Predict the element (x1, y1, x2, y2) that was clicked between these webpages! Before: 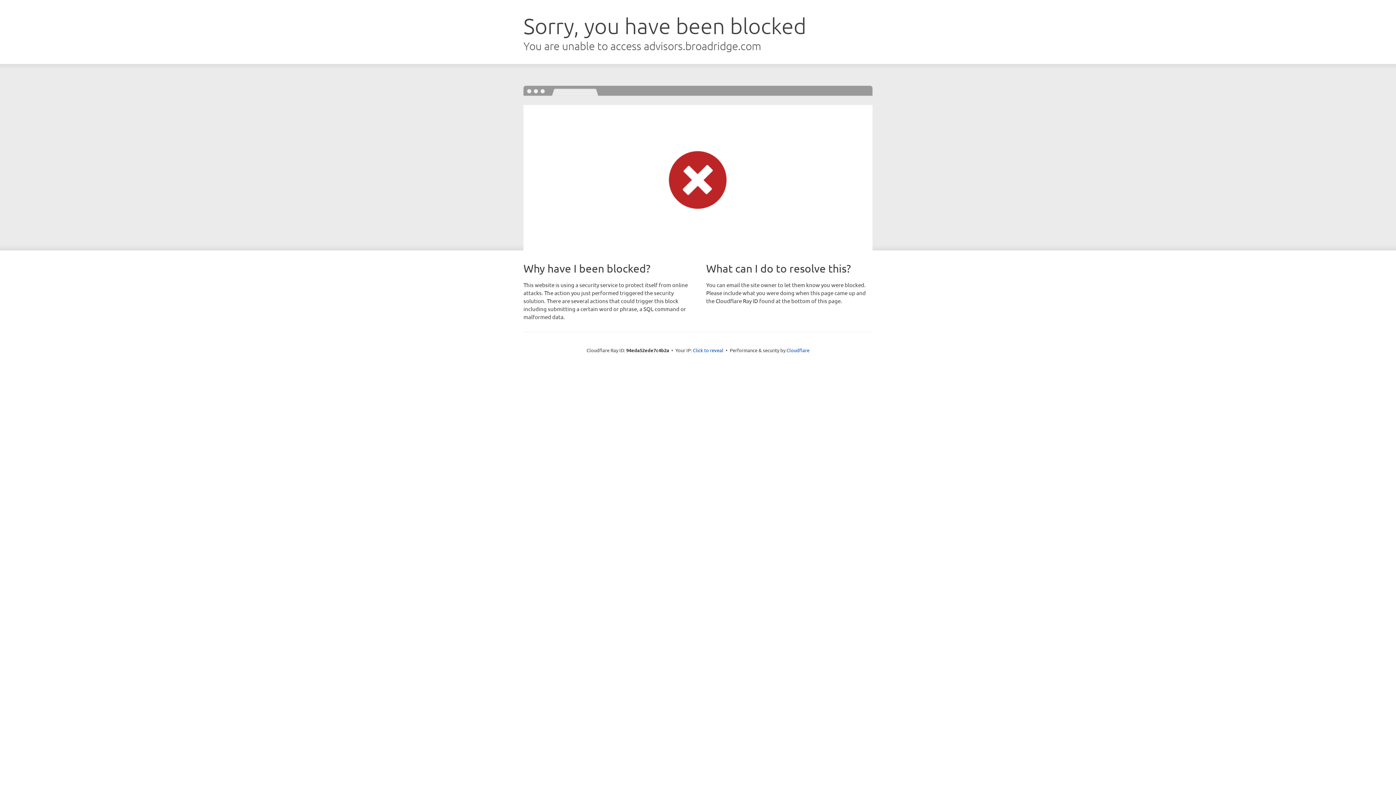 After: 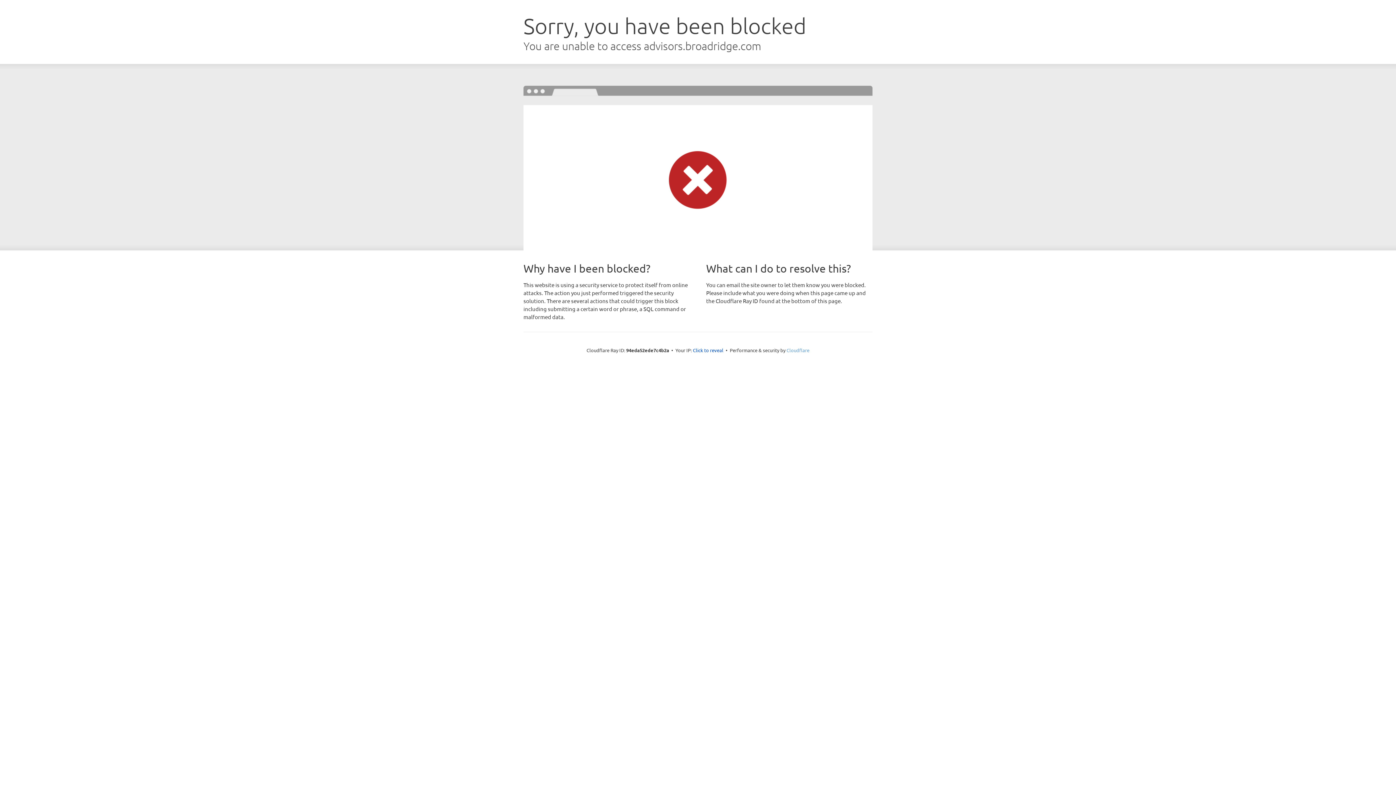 Action: bbox: (786, 347, 809, 353) label: Cloudflare